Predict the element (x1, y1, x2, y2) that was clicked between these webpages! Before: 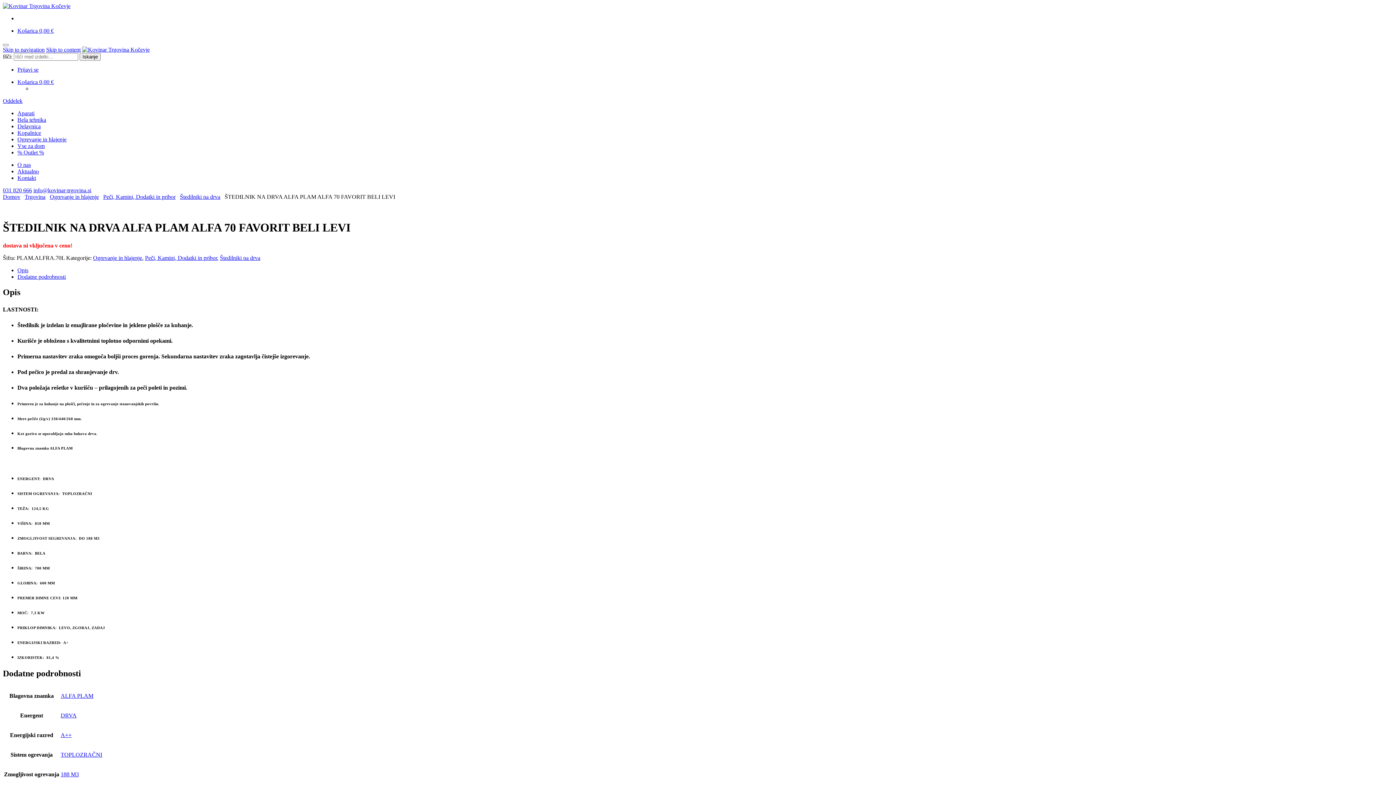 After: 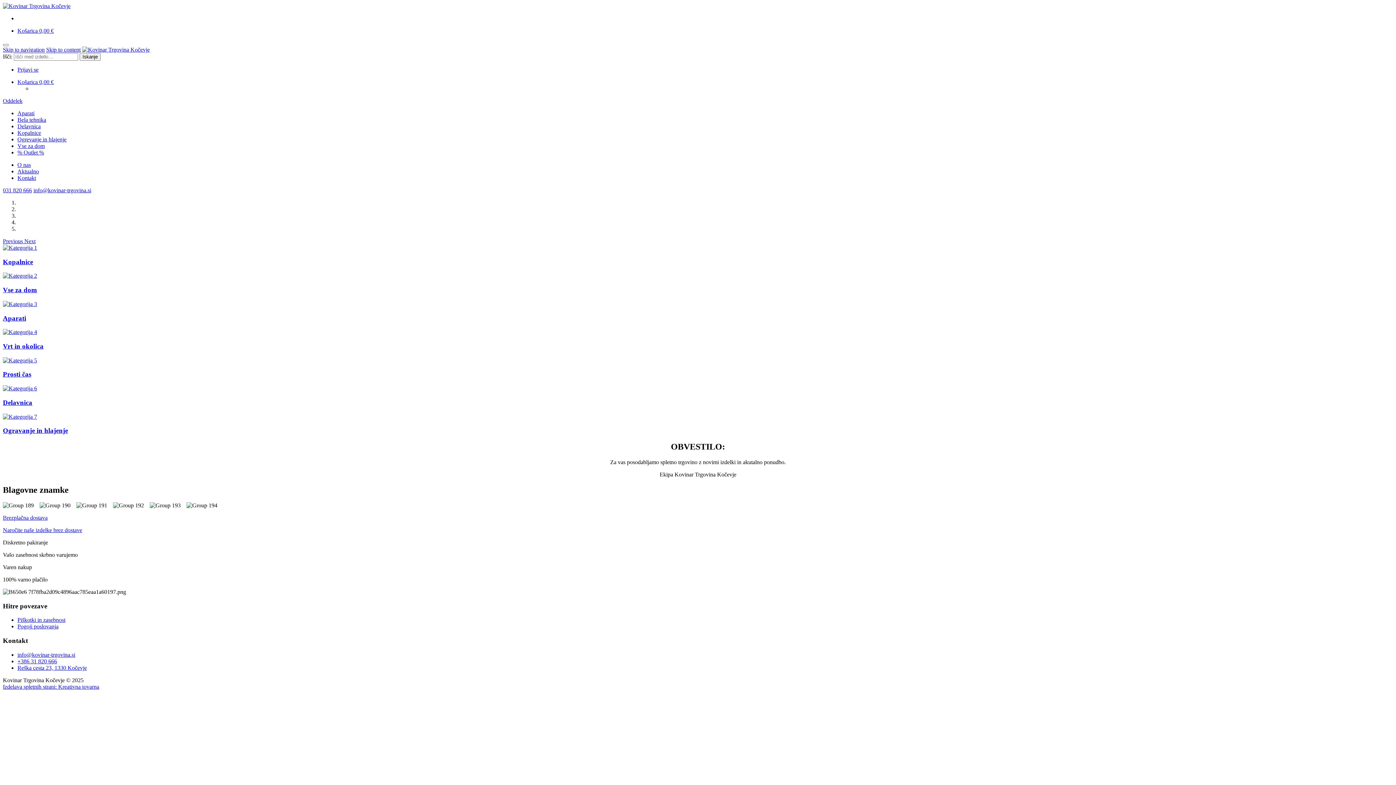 Action: bbox: (2, 193, 20, 200) label: Domov